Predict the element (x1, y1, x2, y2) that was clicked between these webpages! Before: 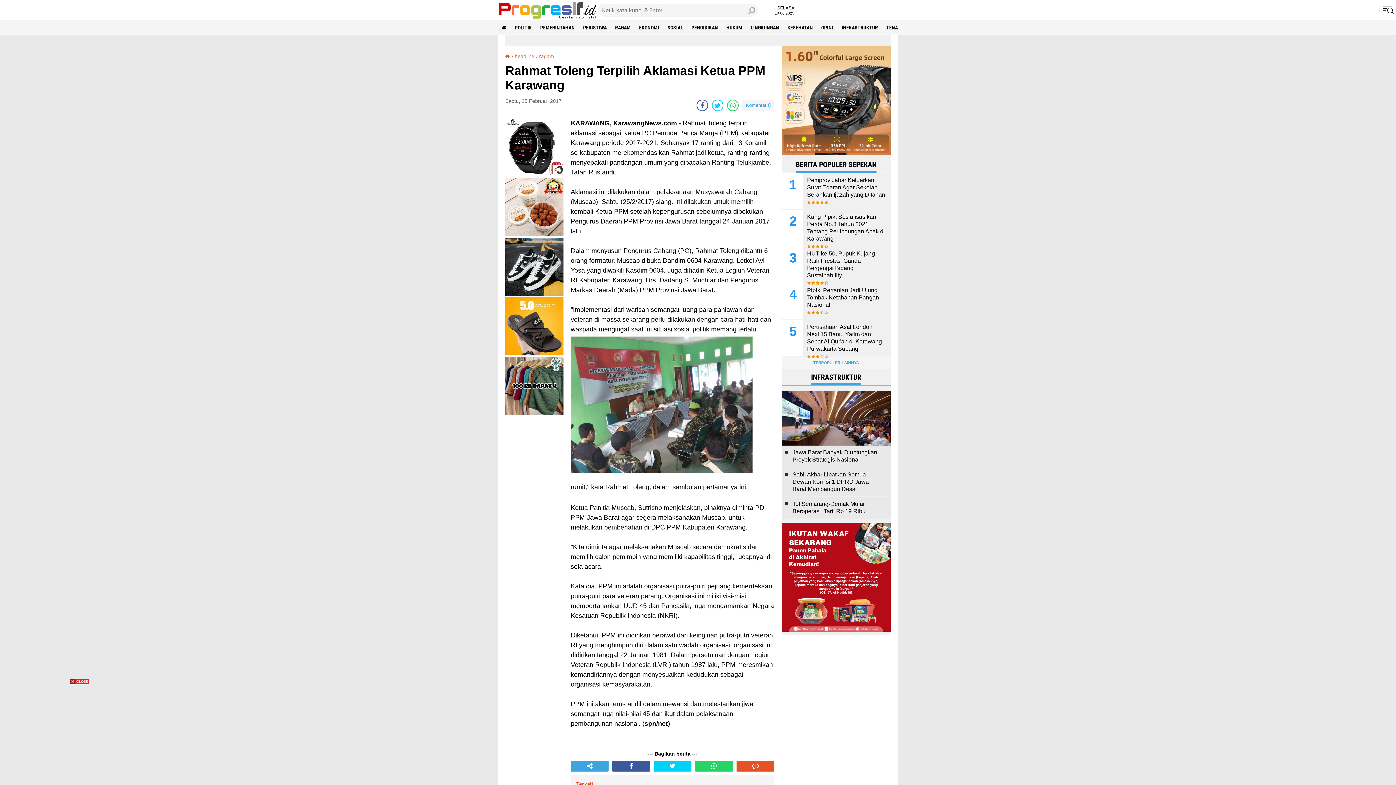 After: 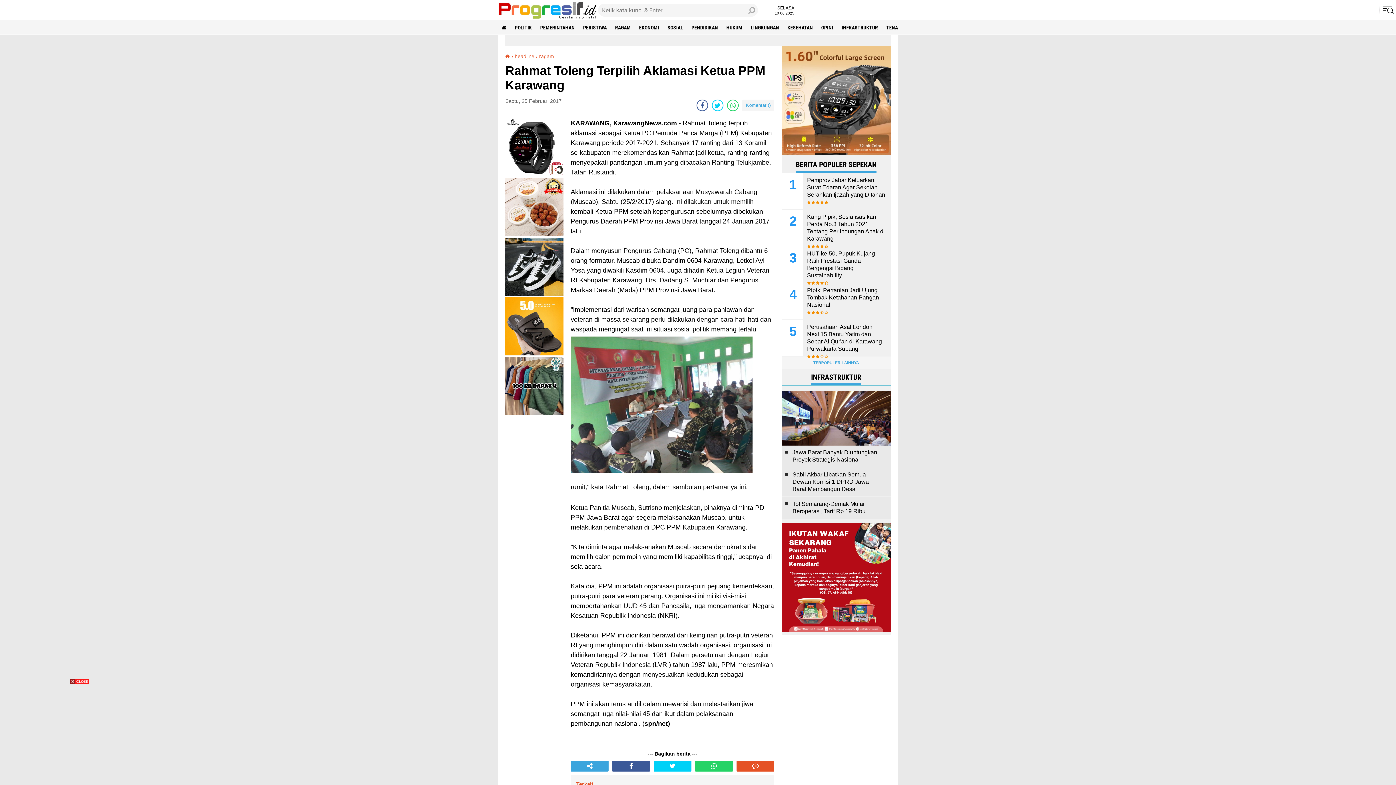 Action: bbox: (781, 150, 890, 156)